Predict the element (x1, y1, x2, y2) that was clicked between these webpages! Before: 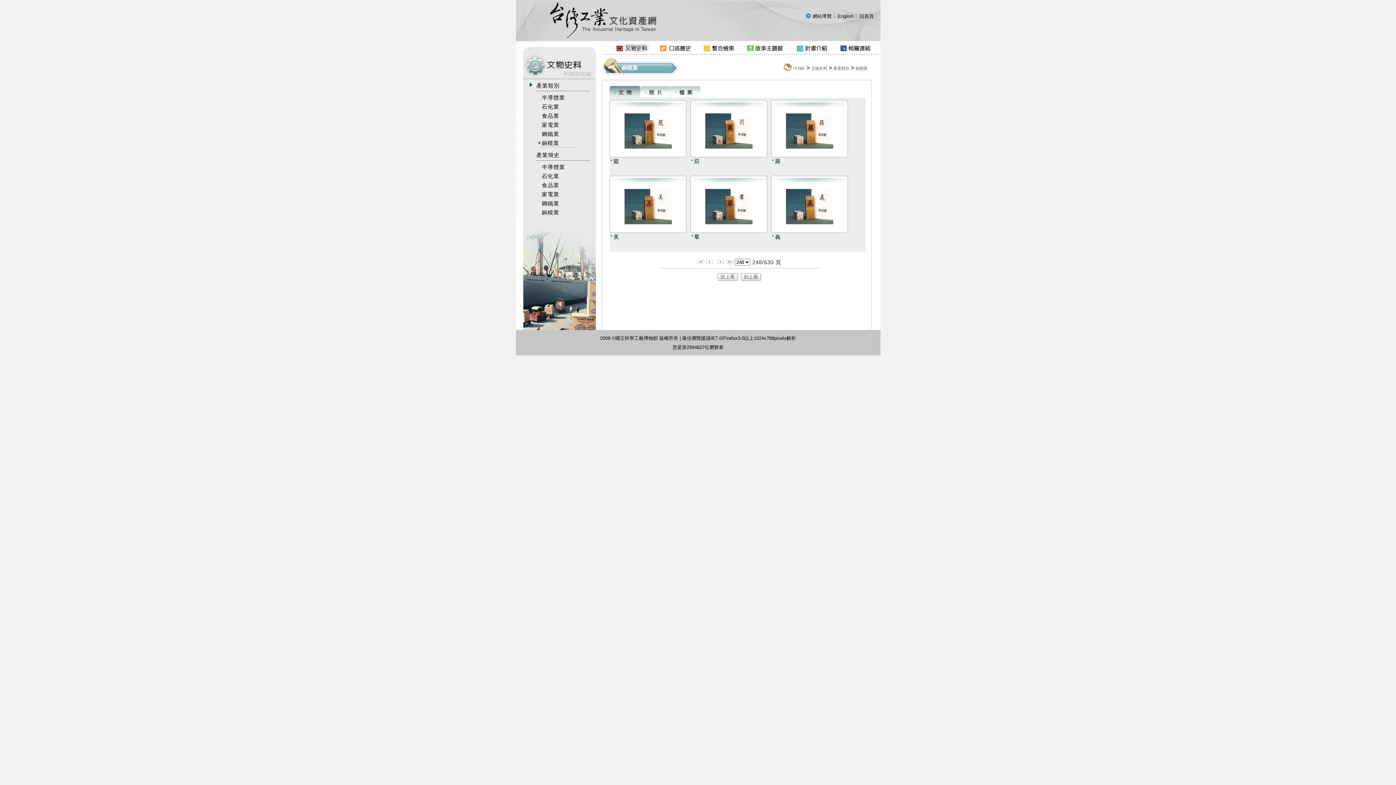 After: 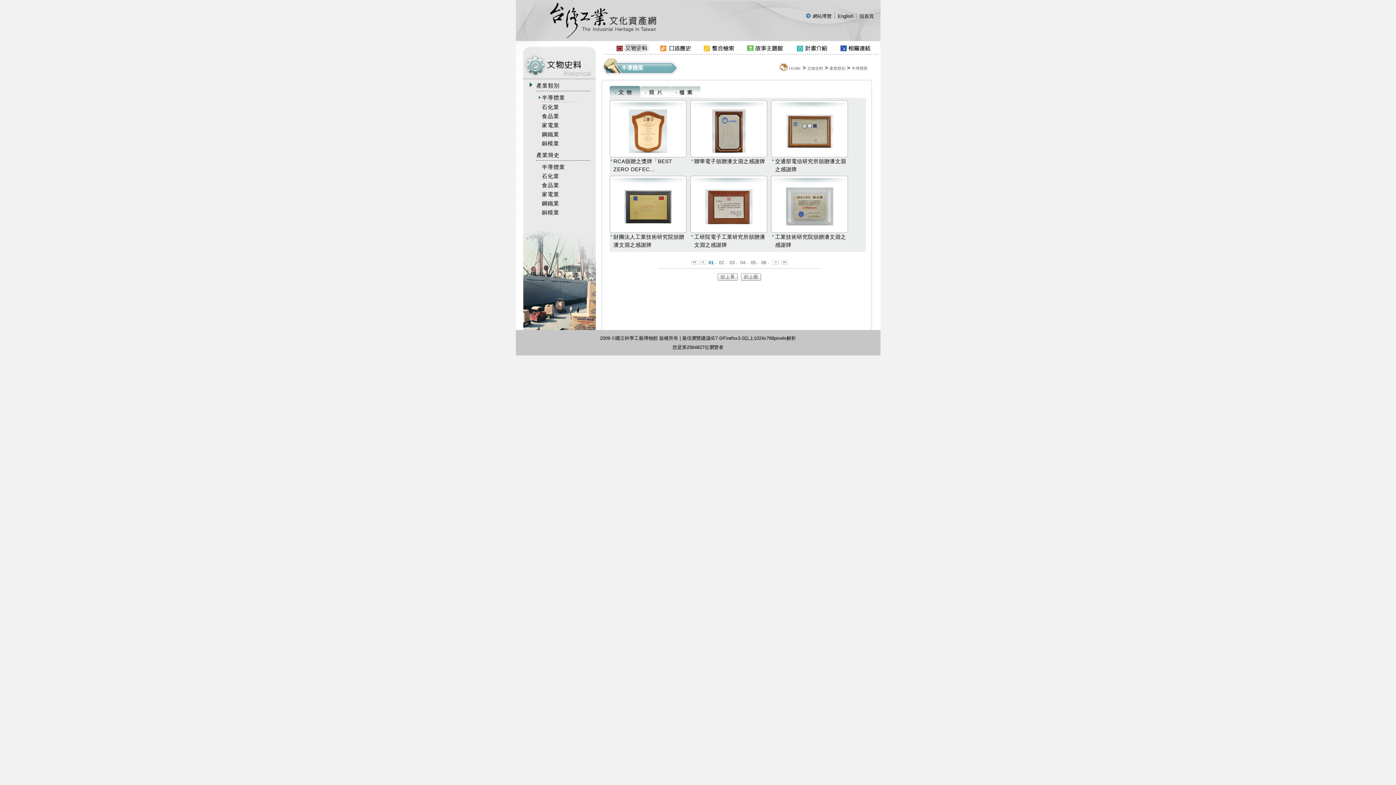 Action: bbox: (811, 66, 827, 70) label: 文物史料